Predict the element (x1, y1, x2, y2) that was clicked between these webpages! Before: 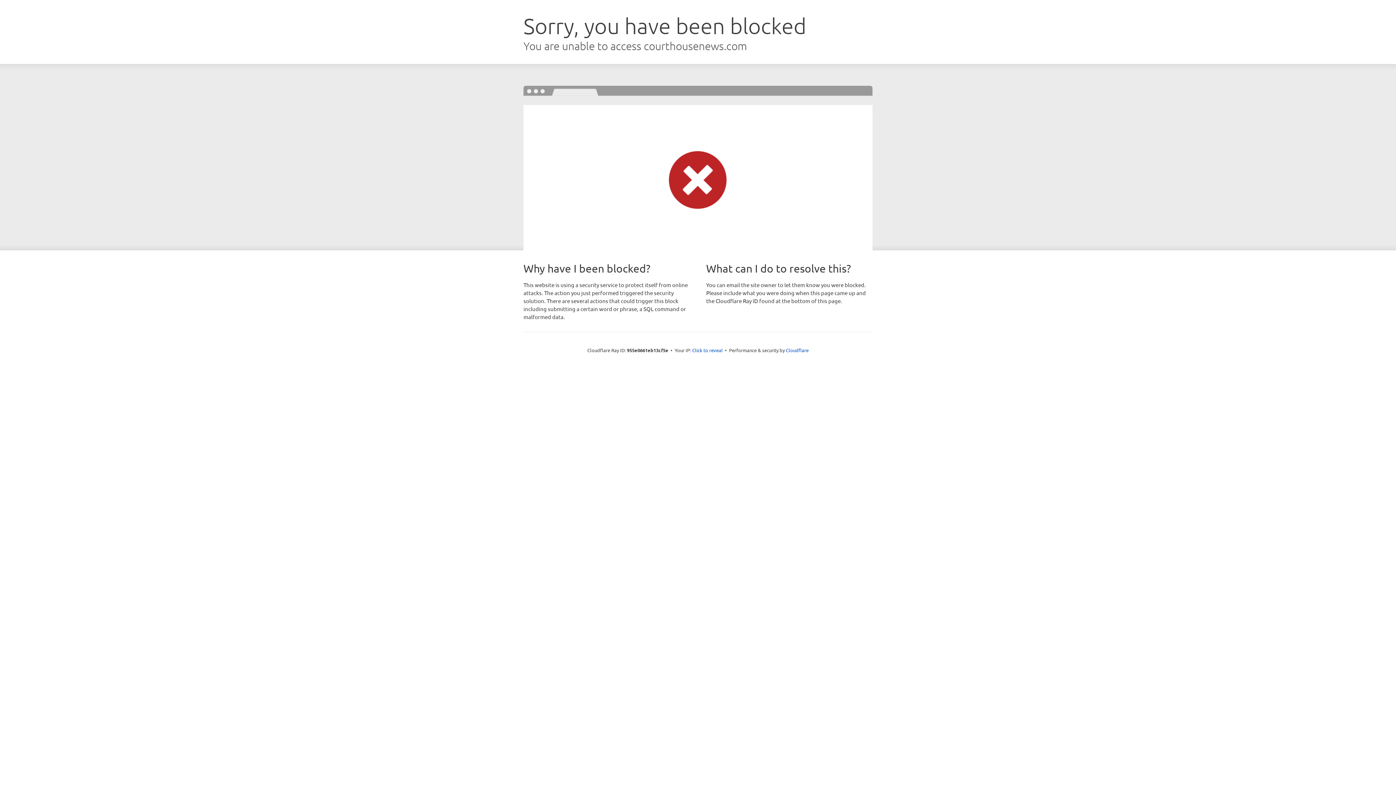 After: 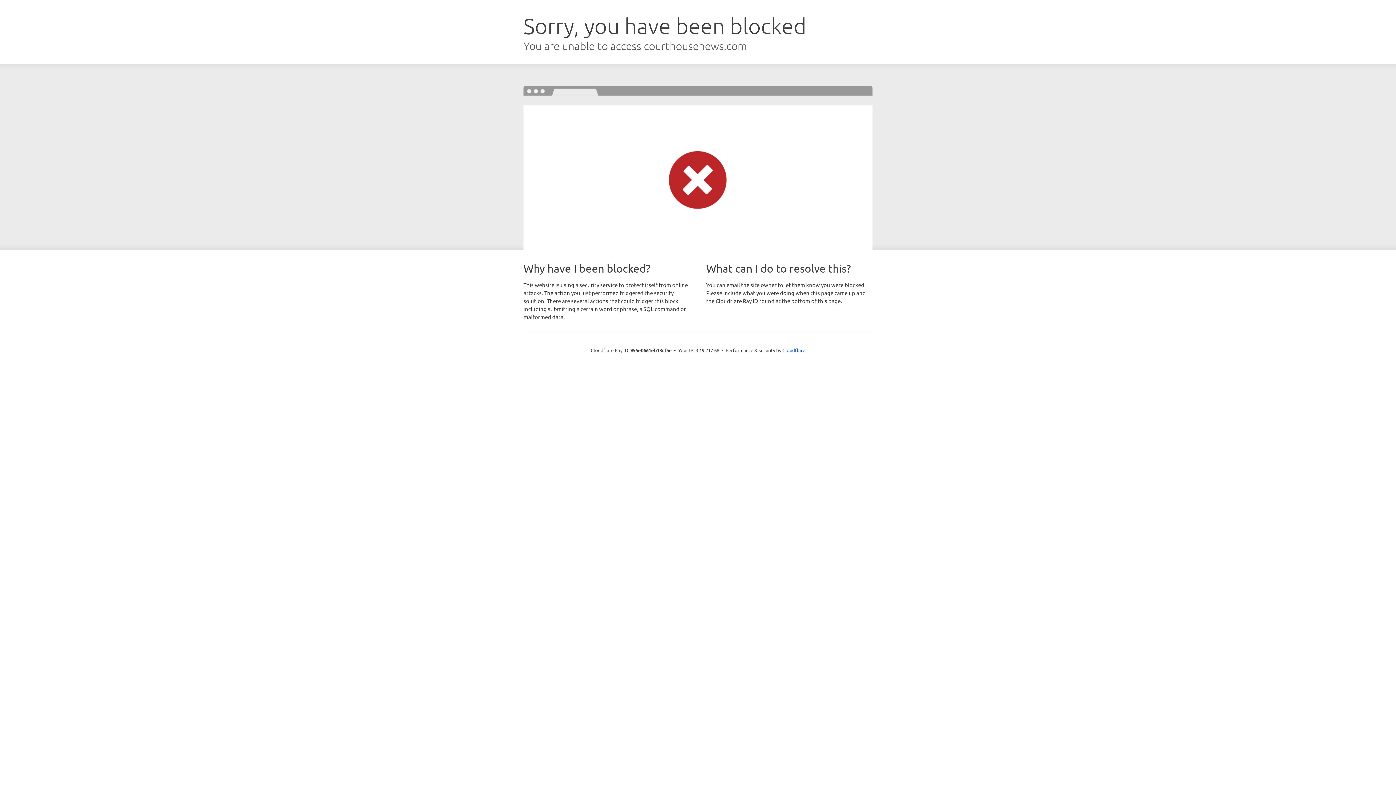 Action: label: Click to reveal bbox: (692, 346, 722, 353)